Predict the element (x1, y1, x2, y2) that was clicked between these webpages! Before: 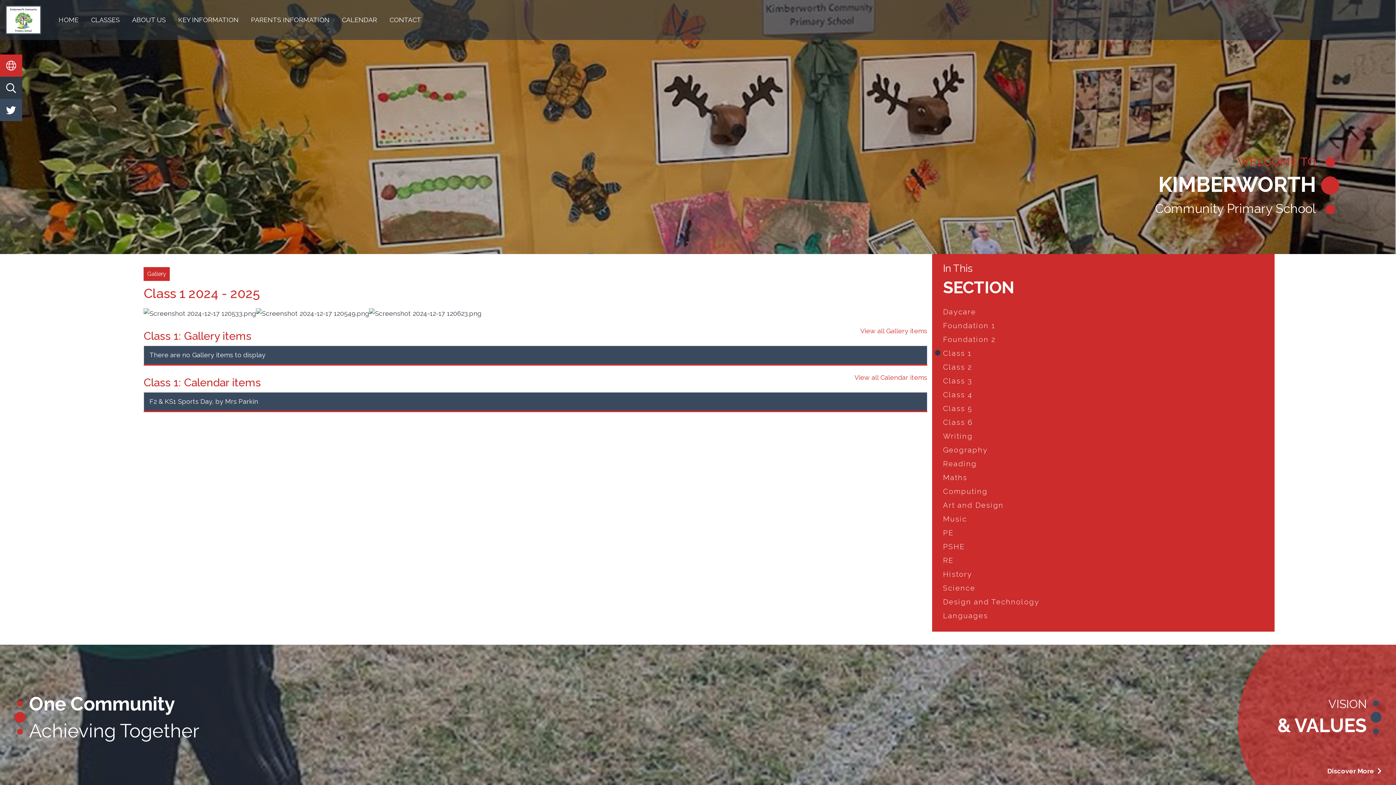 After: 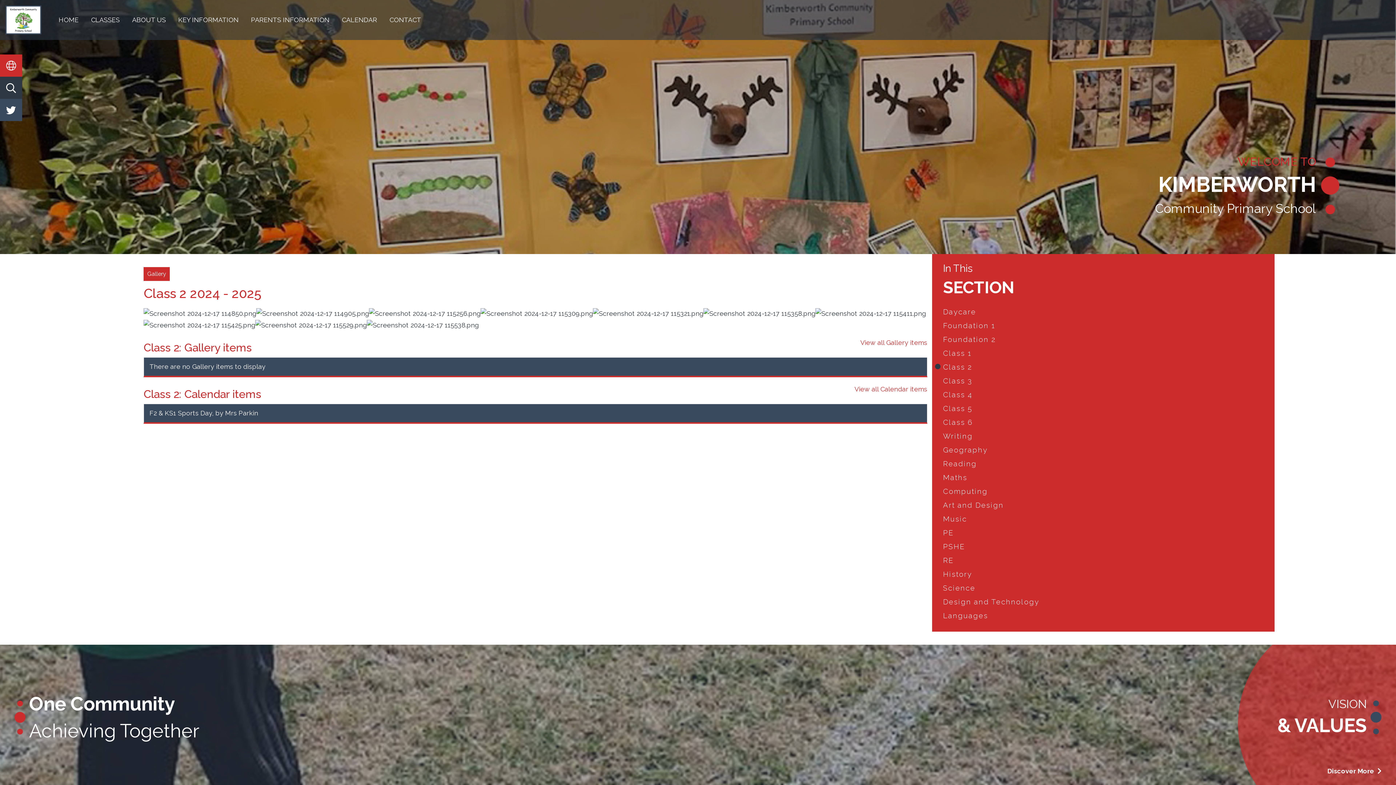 Action: label: Class 2 bbox: (943, 362, 1264, 372)